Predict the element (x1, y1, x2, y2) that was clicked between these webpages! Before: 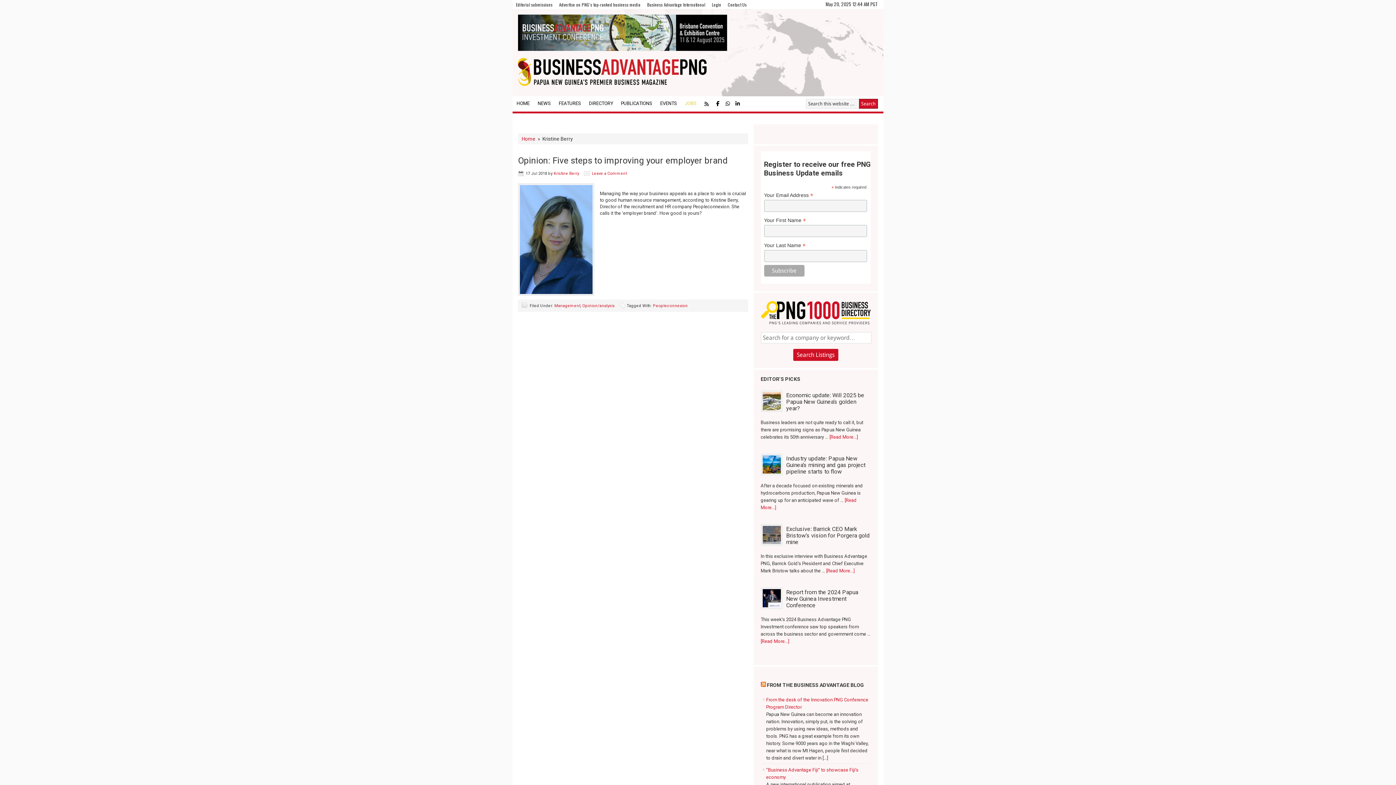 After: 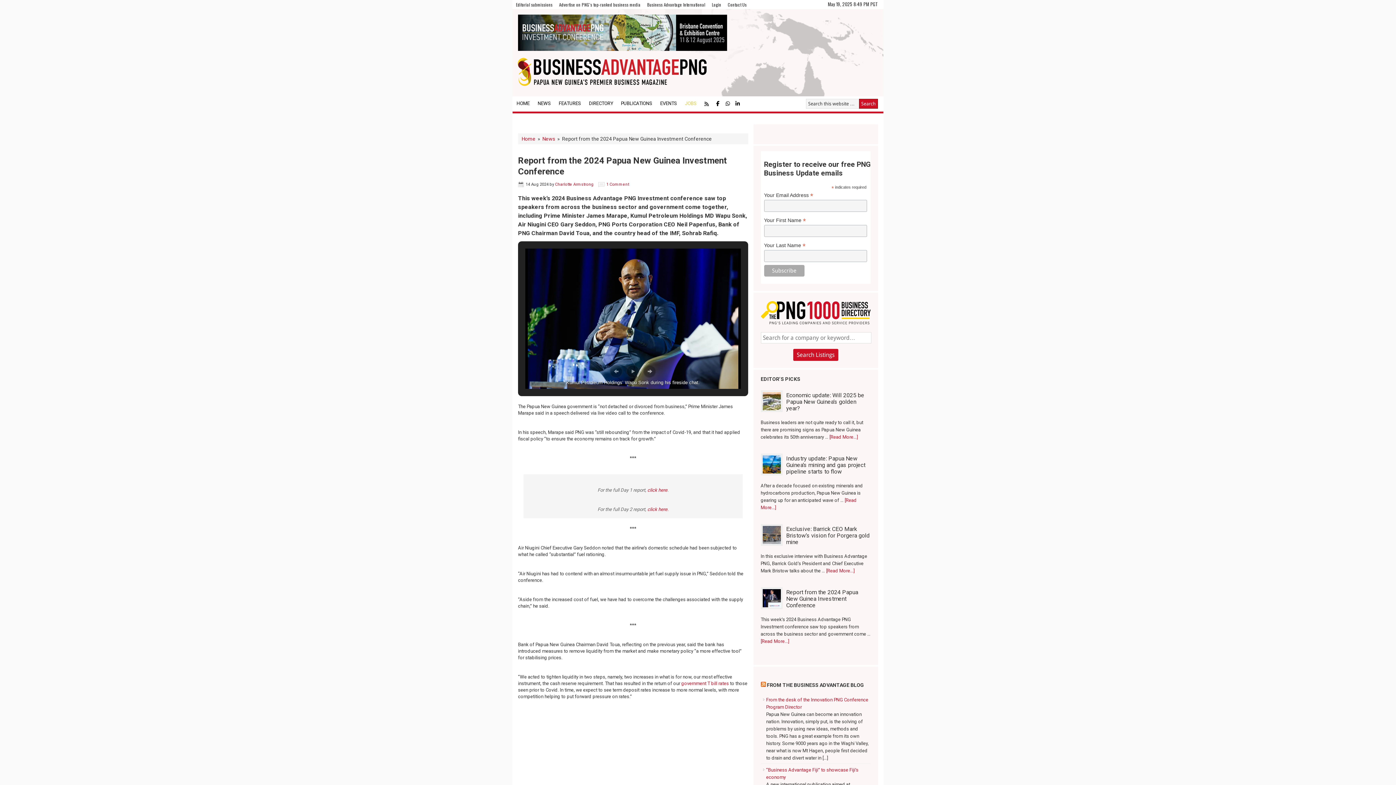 Action: bbox: (760, 638, 789, 644) label: [Read More...]